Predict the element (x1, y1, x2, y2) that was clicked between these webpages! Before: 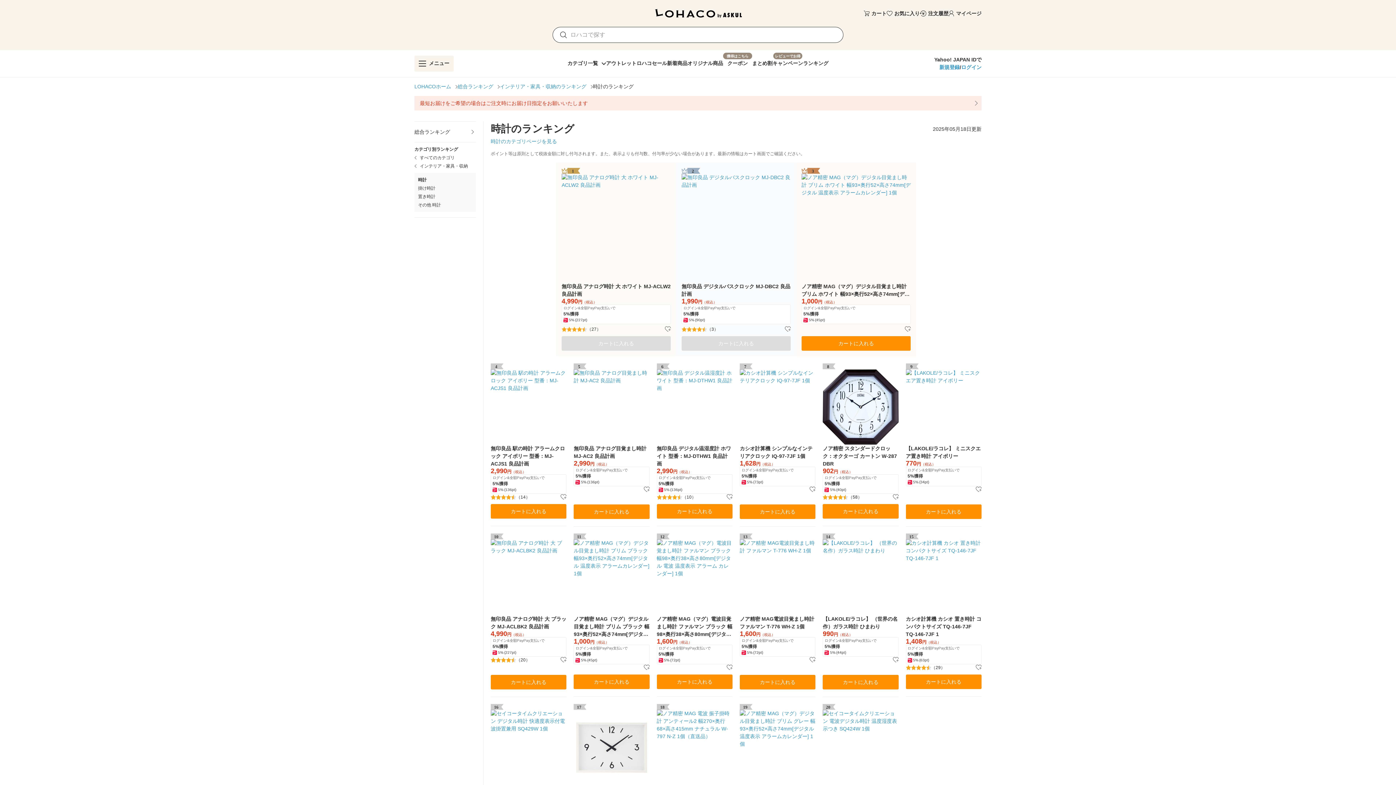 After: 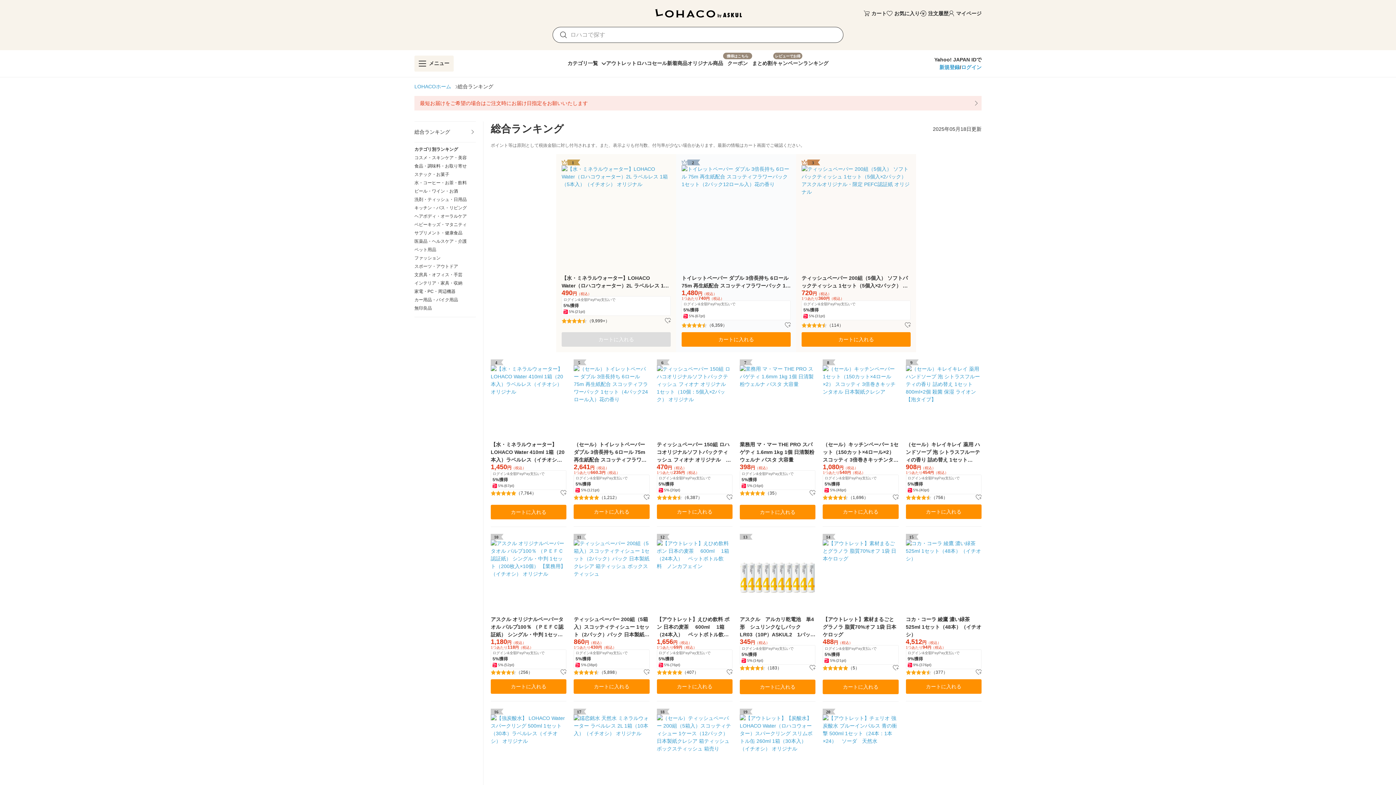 Action: bbox: (457, 82, 493, 90) label: 総合ランキング